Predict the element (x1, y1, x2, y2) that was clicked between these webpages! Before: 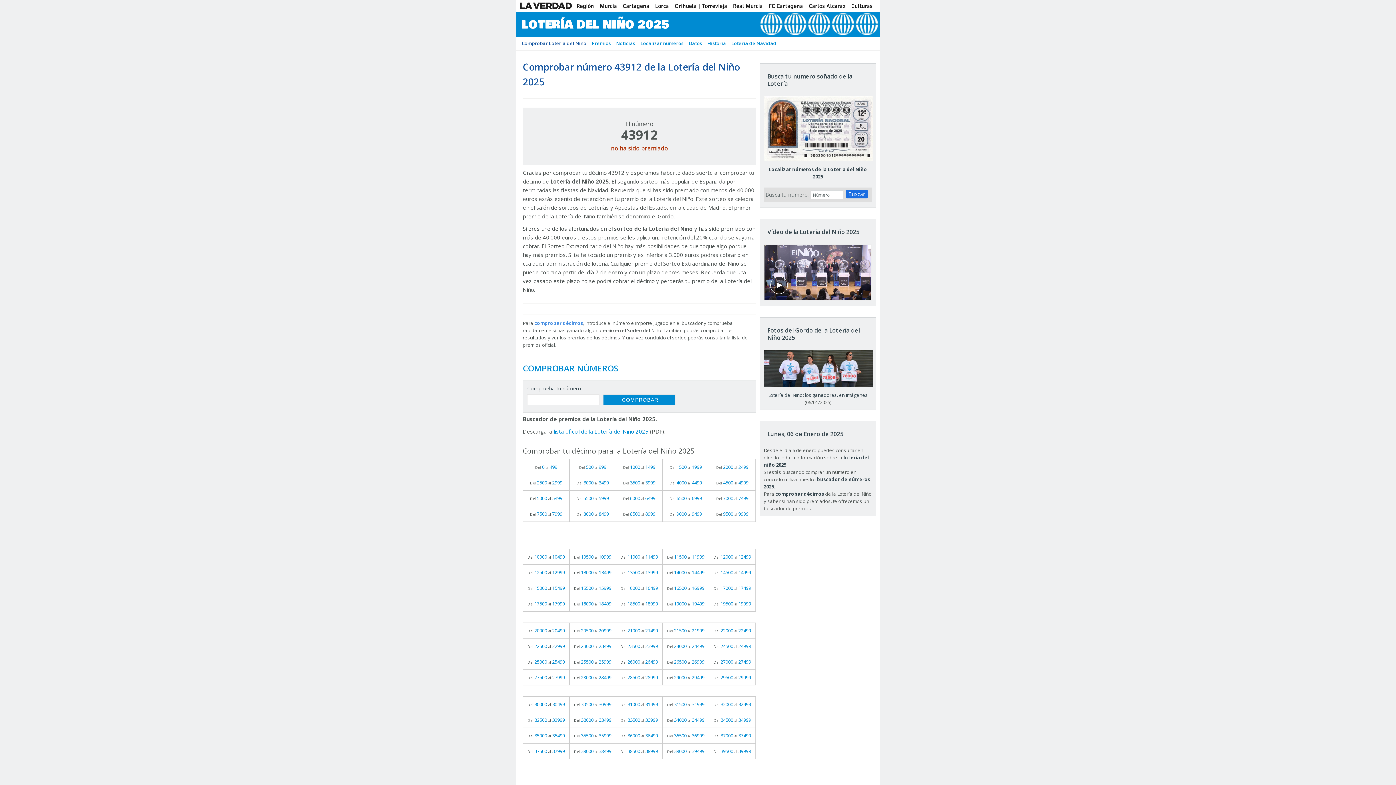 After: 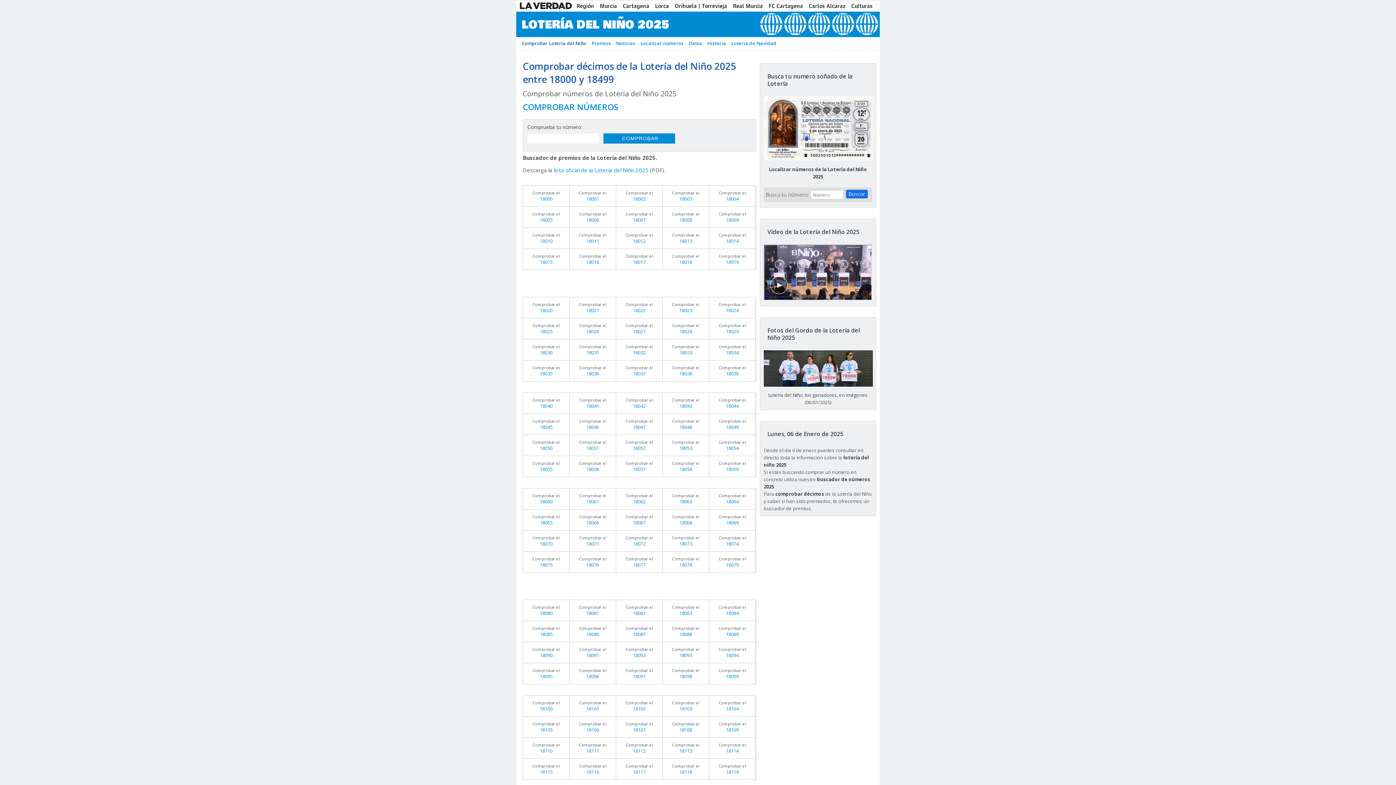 Action: bbox: (569, 596, 616, 611) label: Del 18000 al 18499